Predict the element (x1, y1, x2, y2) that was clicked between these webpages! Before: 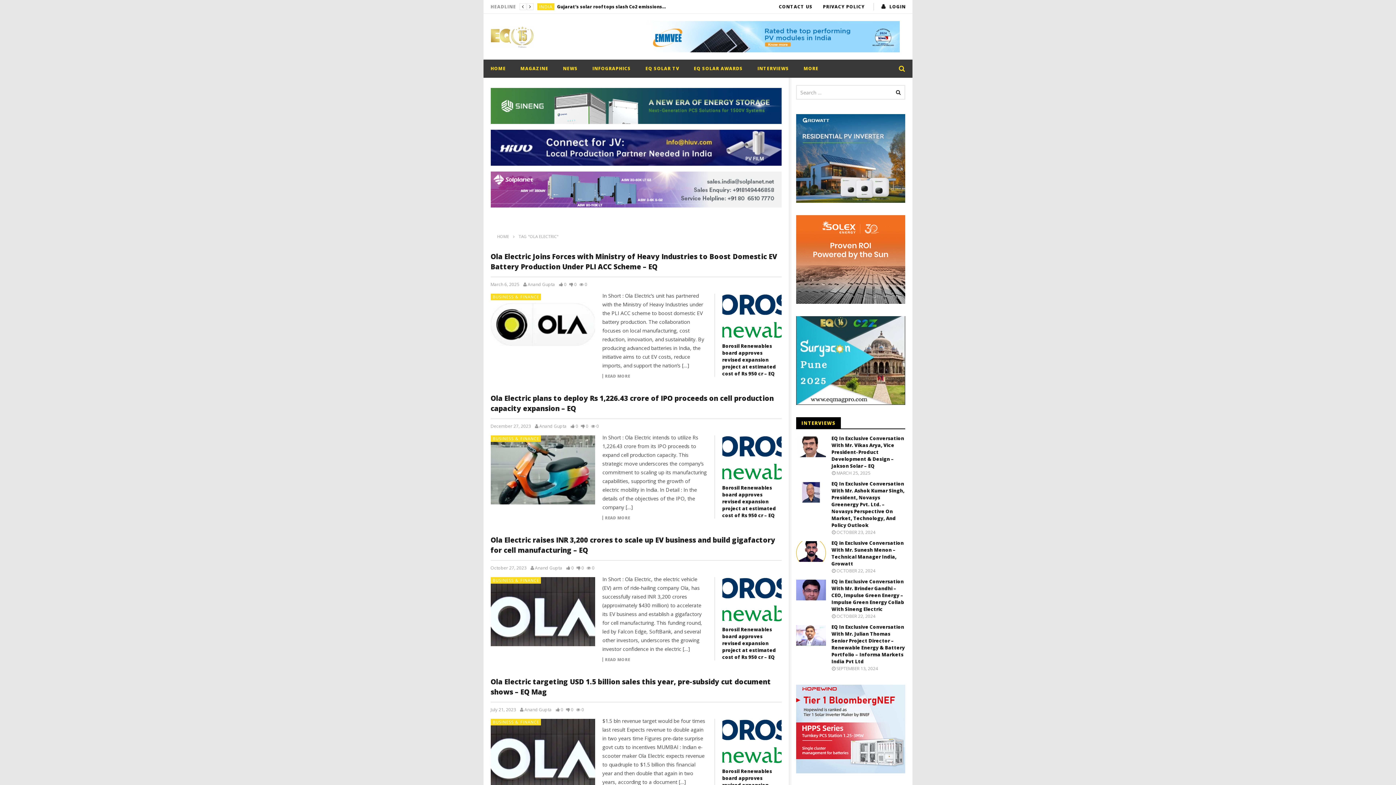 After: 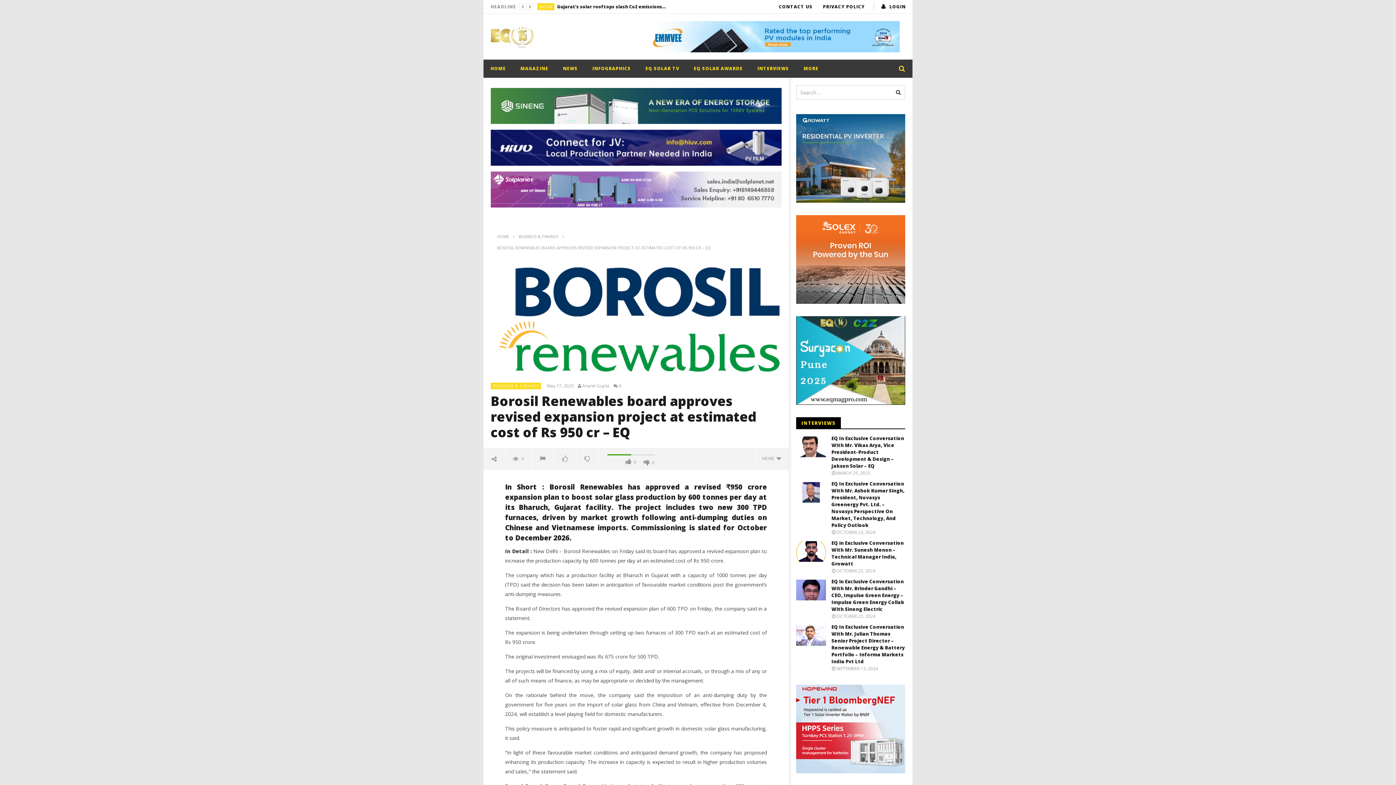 Action: bbox: (722, 577, 781, 622)